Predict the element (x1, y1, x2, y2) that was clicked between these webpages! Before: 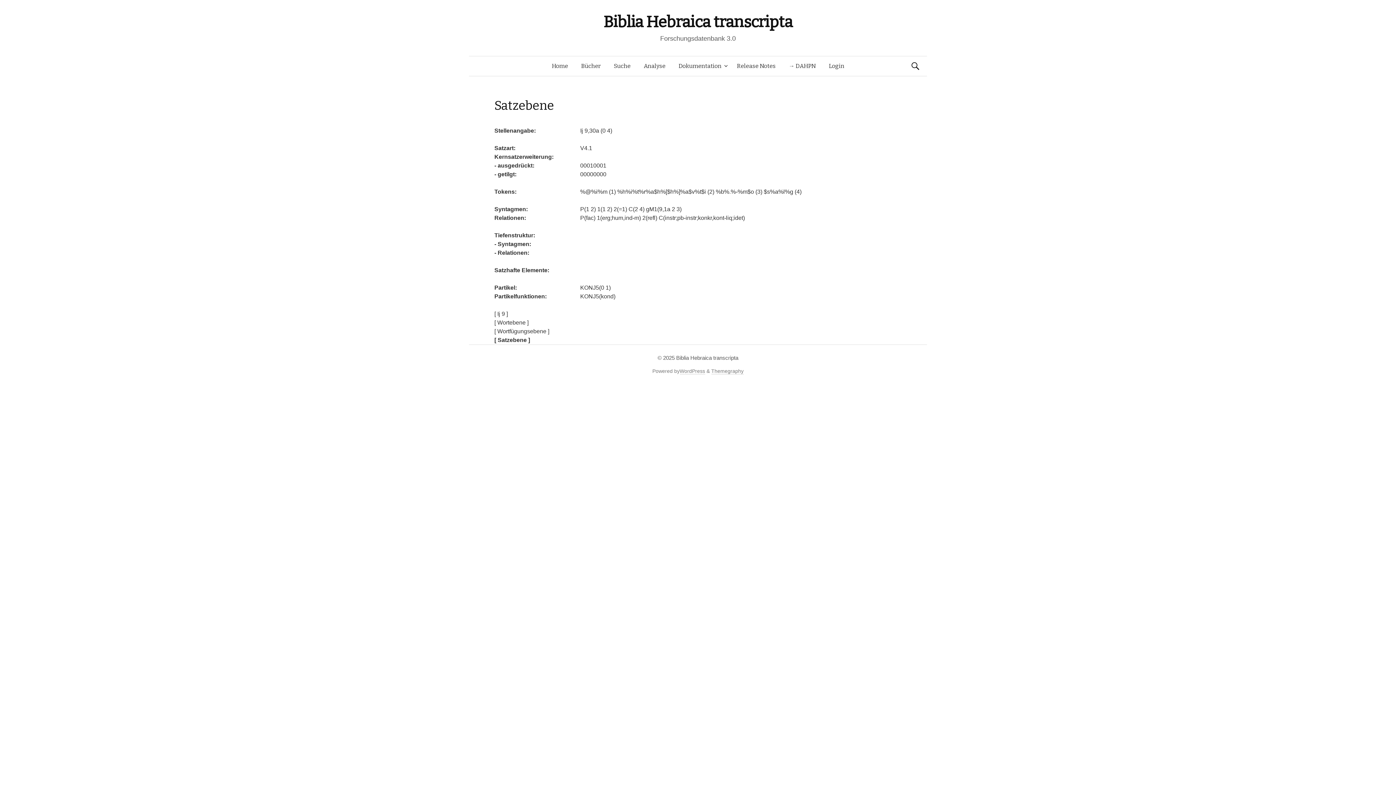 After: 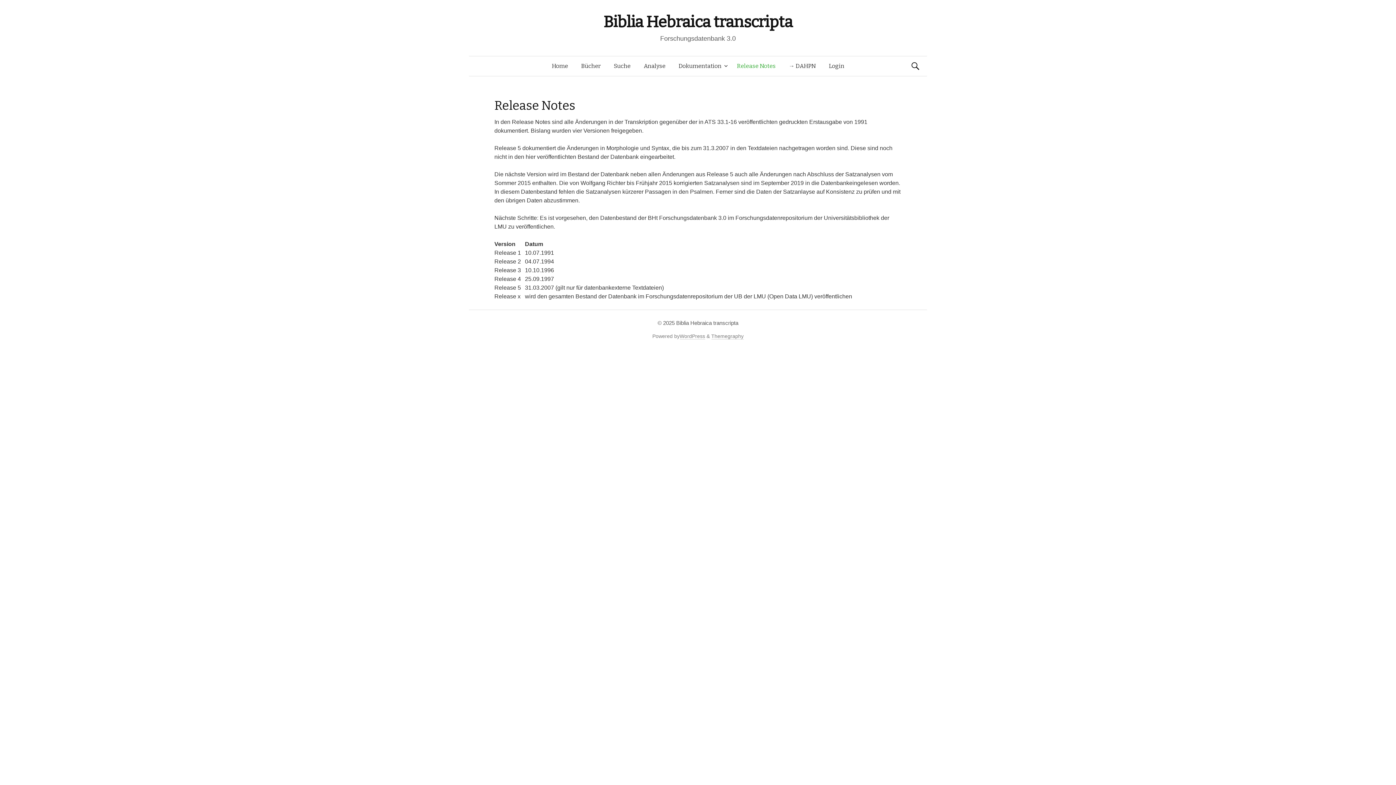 Action: bbox: (730, 56, 782, 76) label: Release Notes